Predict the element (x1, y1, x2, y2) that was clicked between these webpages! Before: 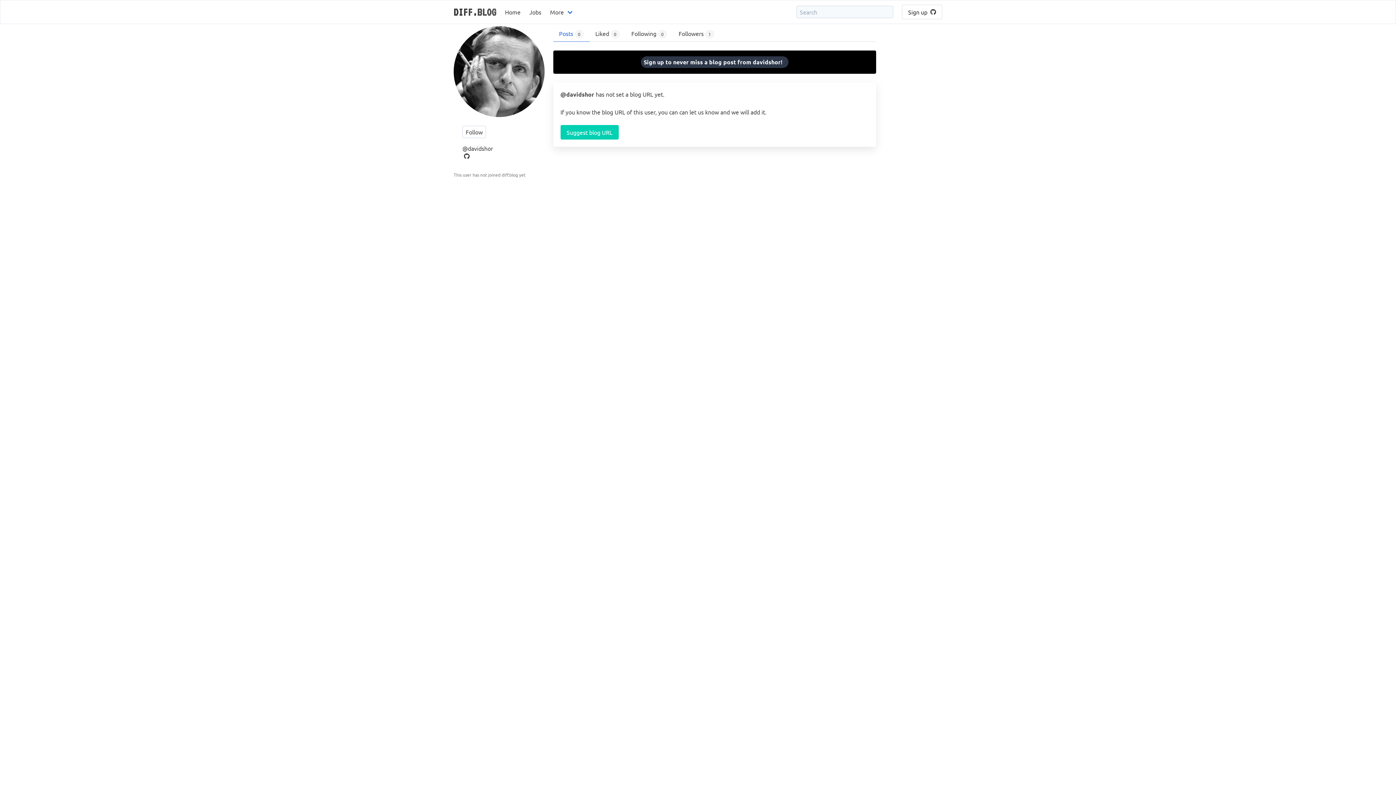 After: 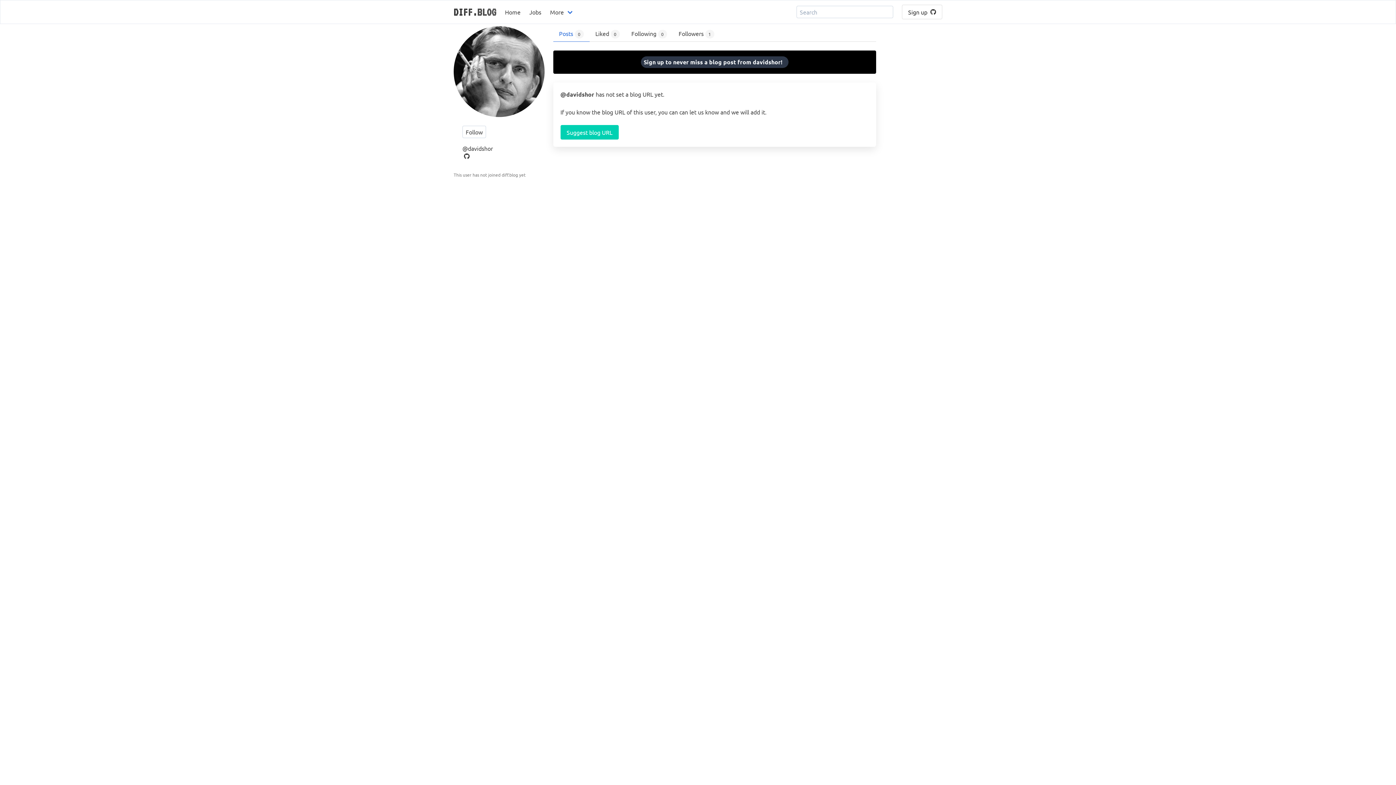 Action: bbox: (792, 0, 897, 23)